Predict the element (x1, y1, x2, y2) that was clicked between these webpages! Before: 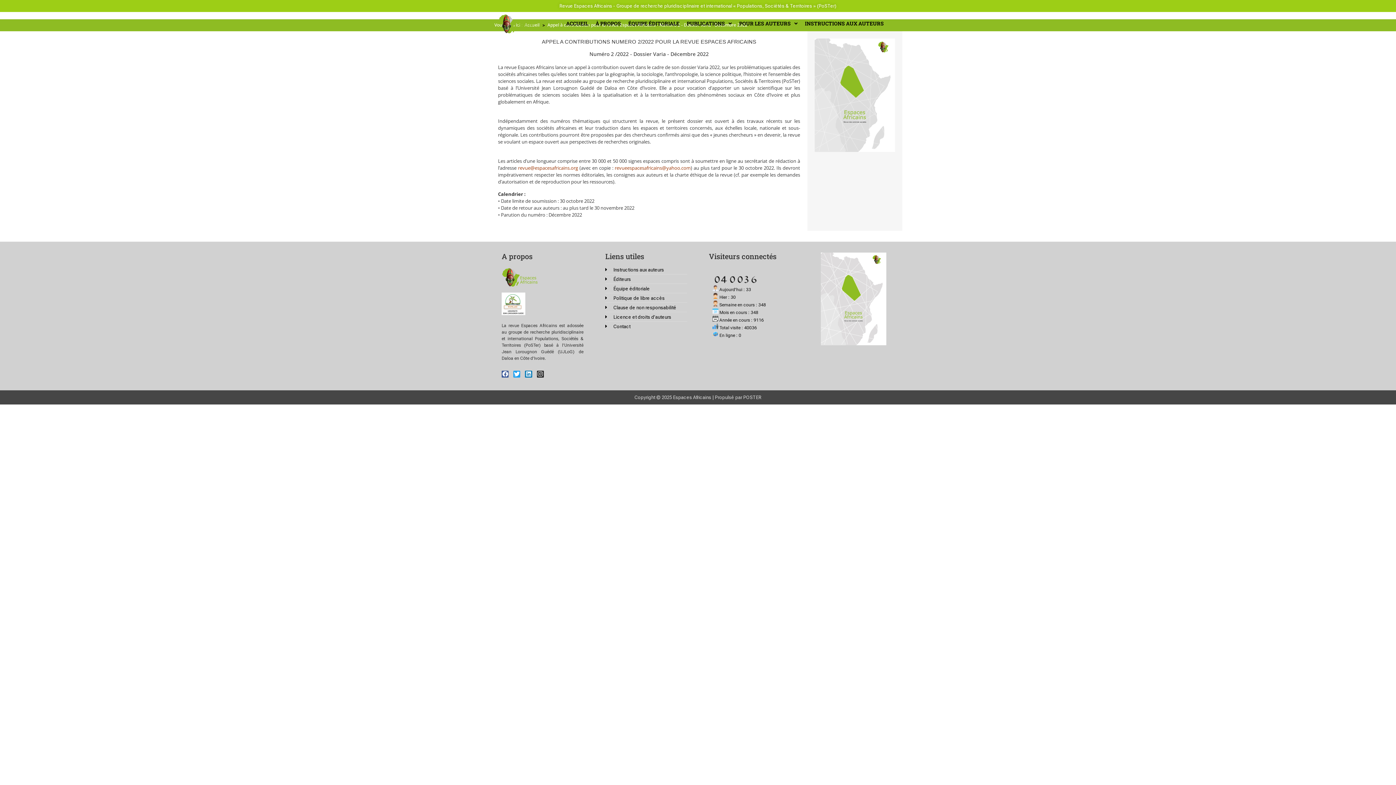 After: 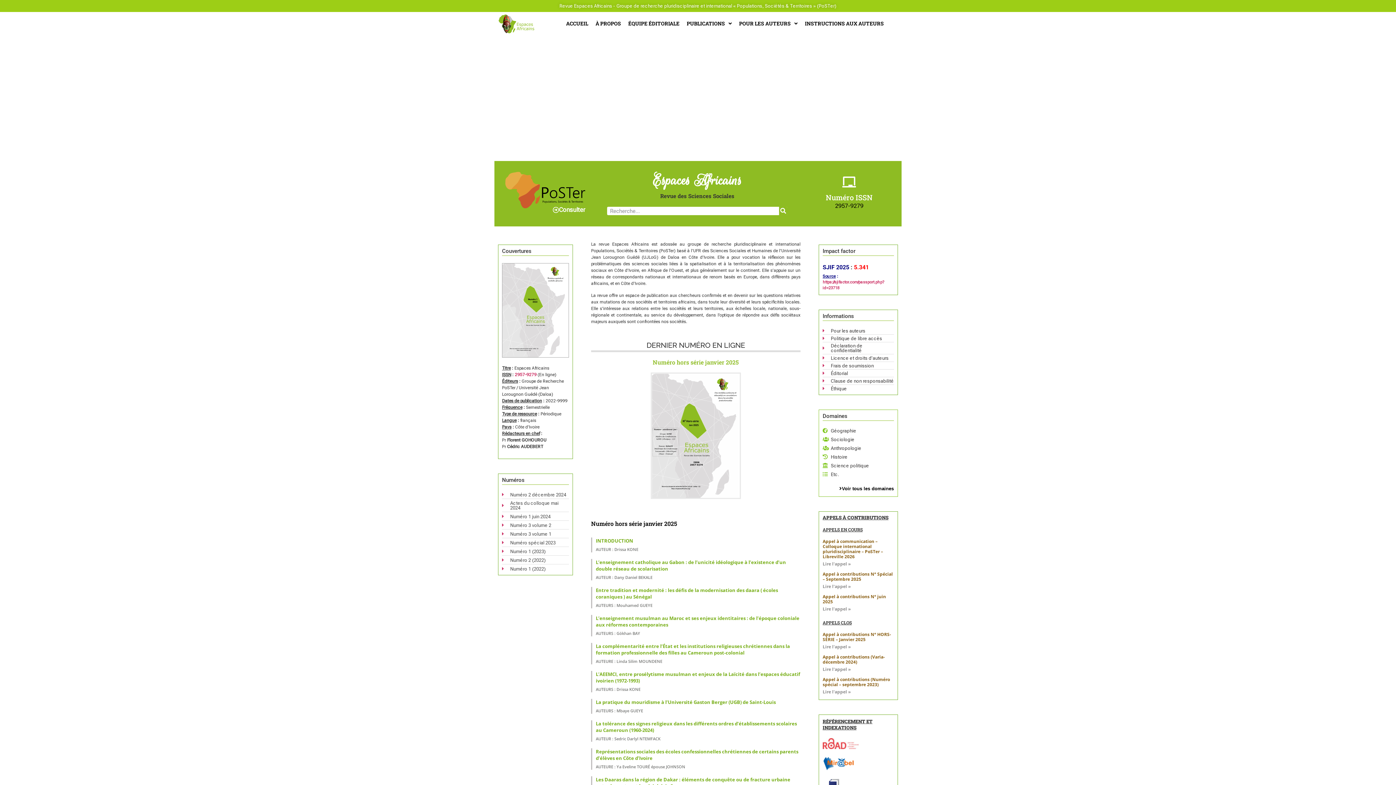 Action: bbox: (498, 13, 544, 33)